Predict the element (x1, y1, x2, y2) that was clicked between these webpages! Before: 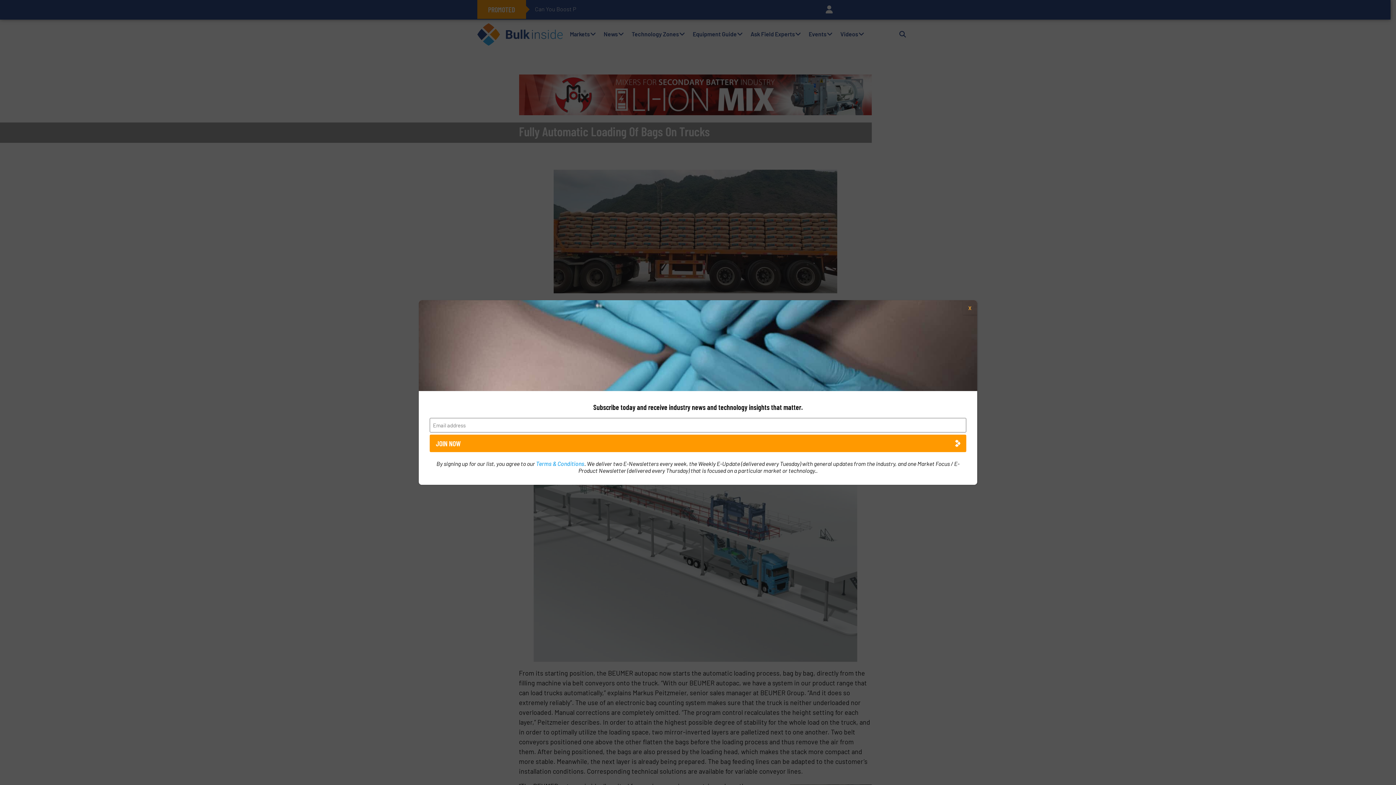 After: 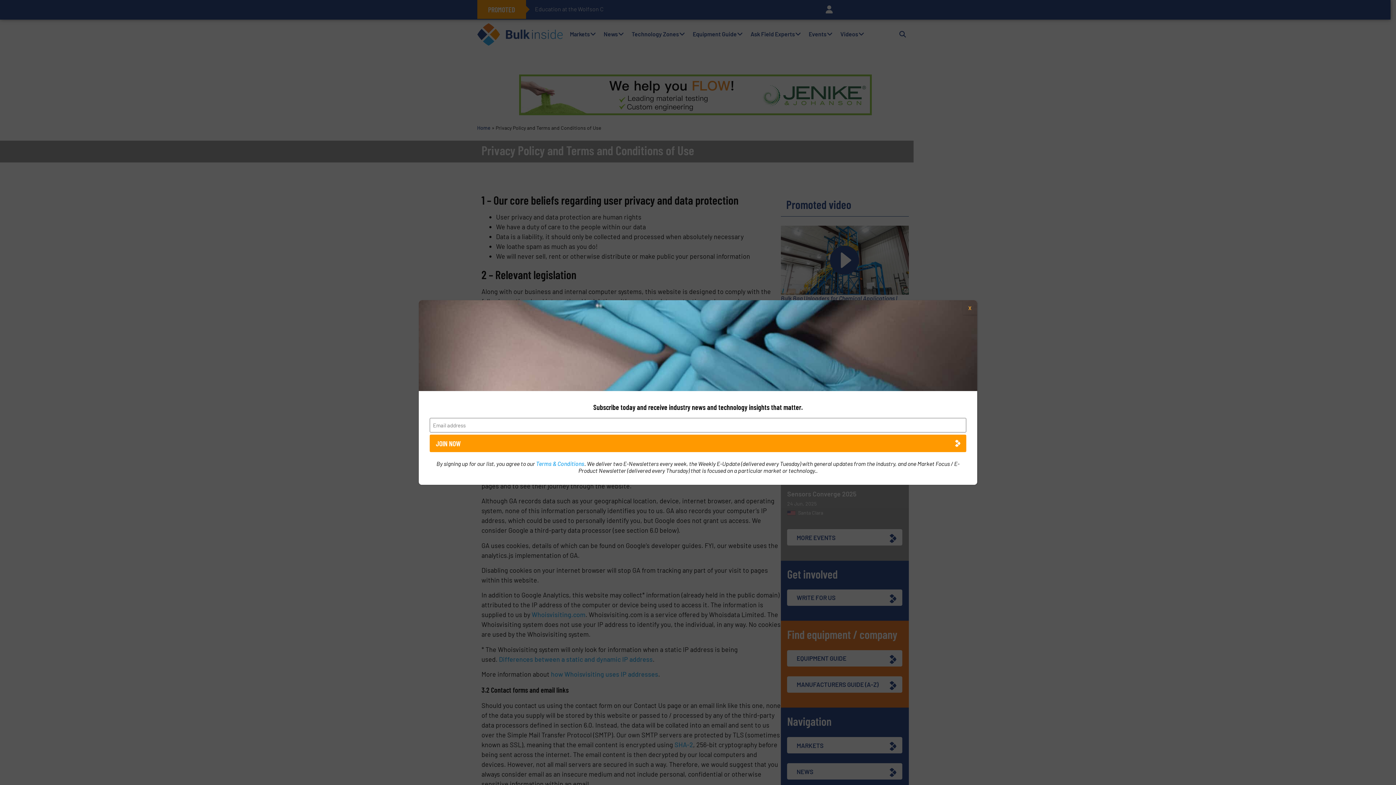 Action: bbox: (536, 460, 584, 467) label: Terms & Conditions